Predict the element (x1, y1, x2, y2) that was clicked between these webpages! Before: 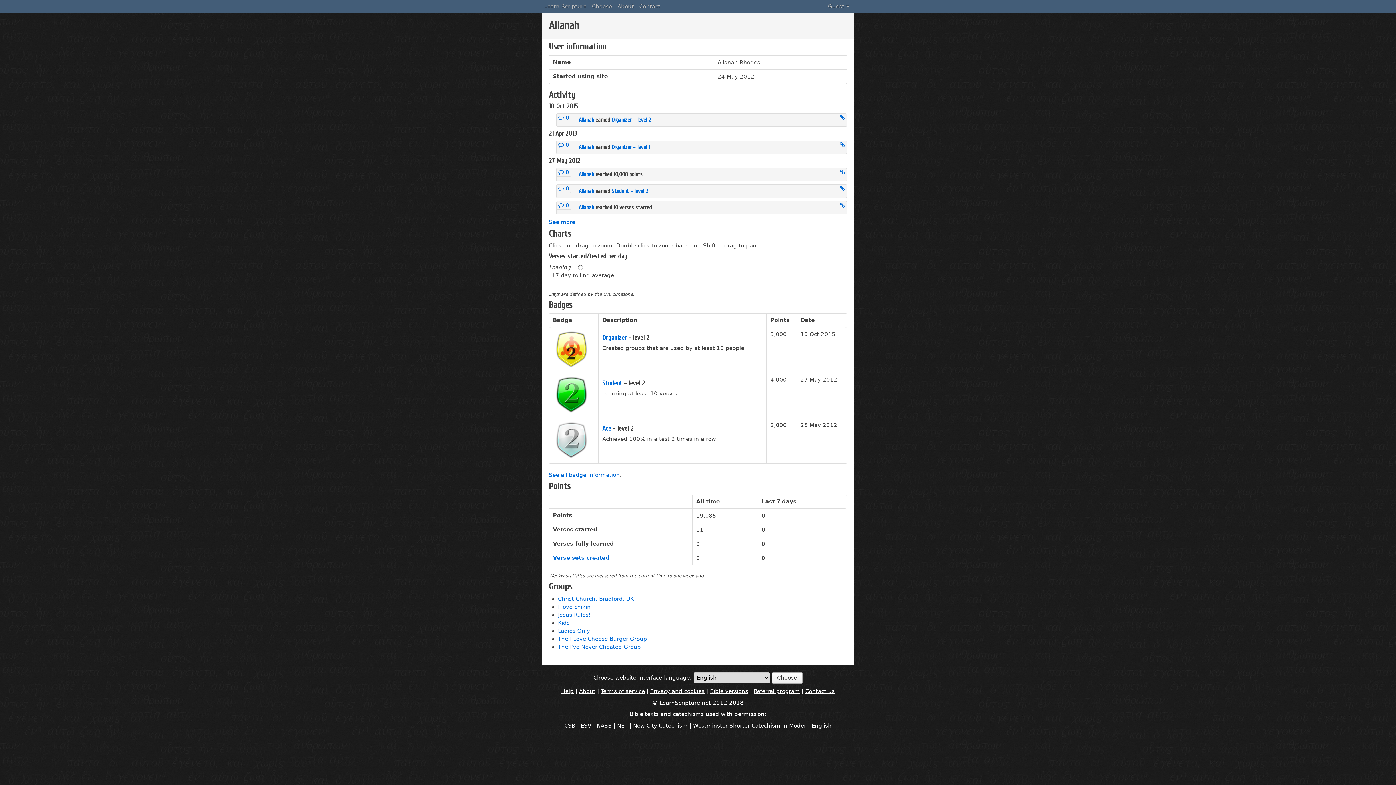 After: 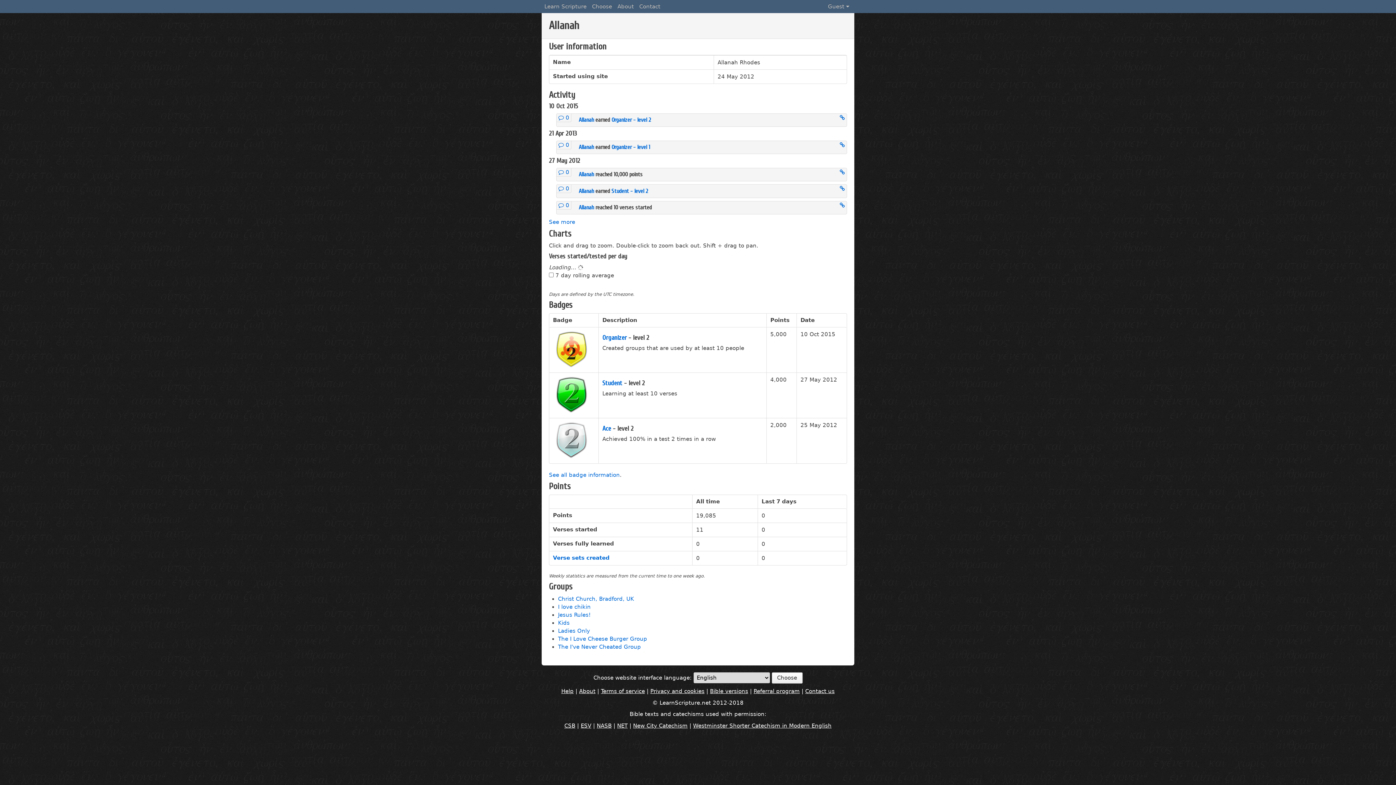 Action: bbox: (578, 171, 594, 177) label: Allanah